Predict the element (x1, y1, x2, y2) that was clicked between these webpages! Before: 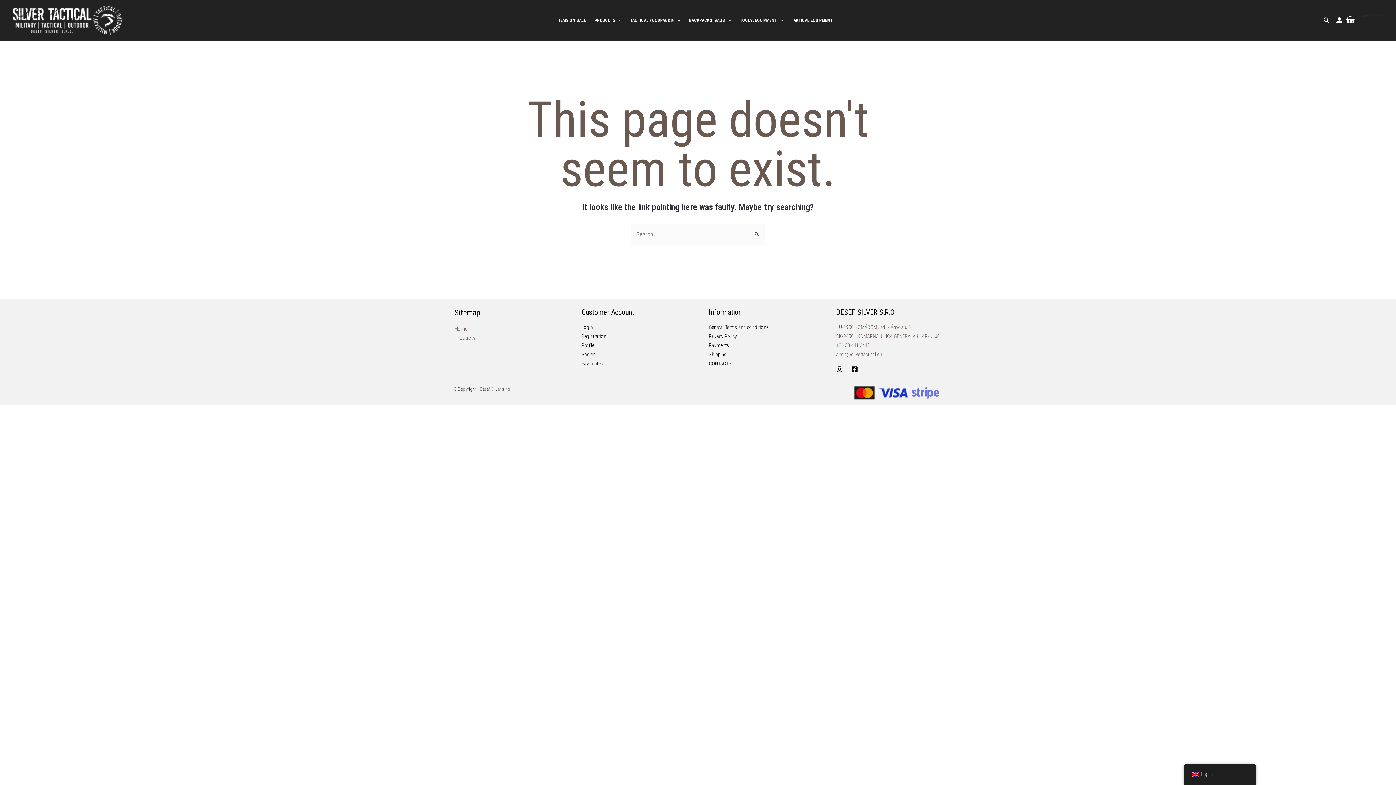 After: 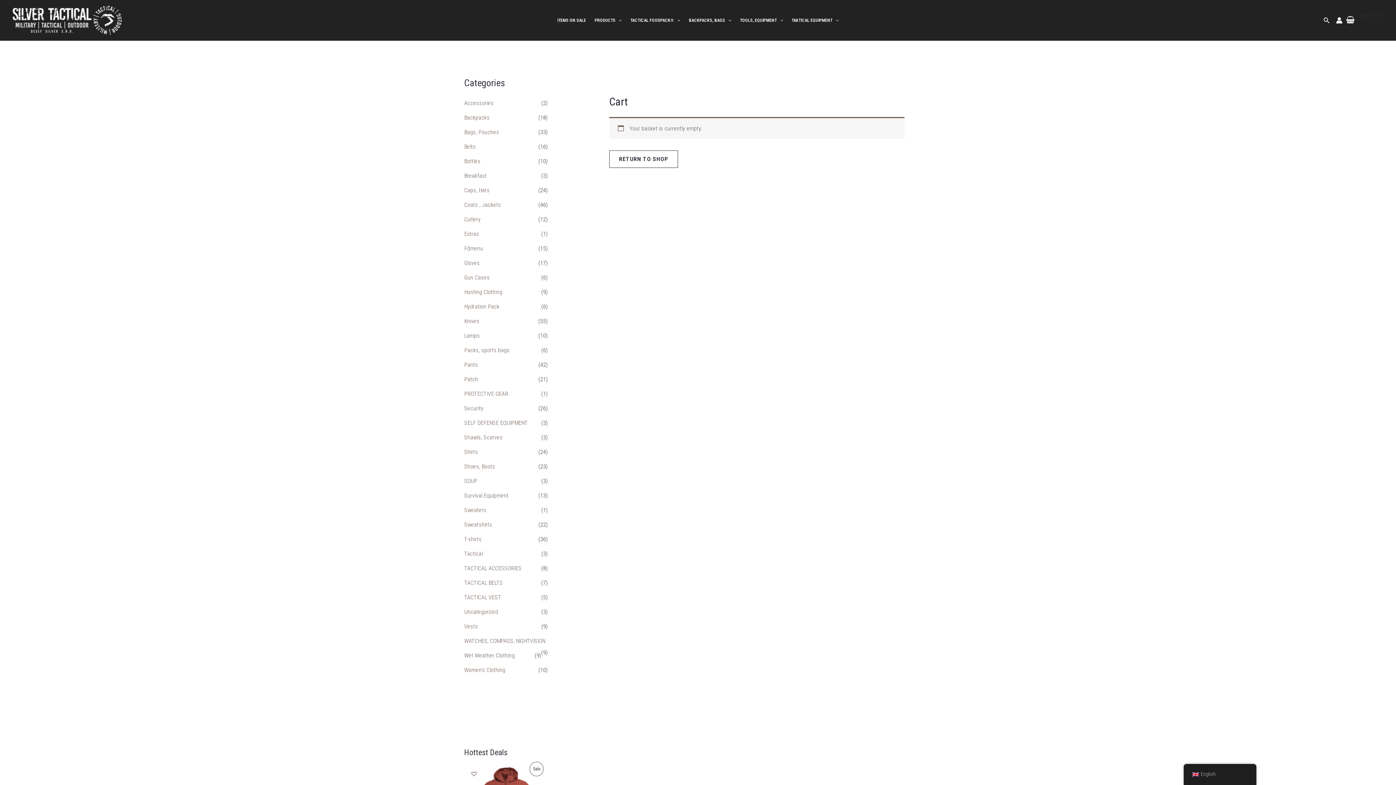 Action: bbox: (581, 351, 595, 357) label: Basket